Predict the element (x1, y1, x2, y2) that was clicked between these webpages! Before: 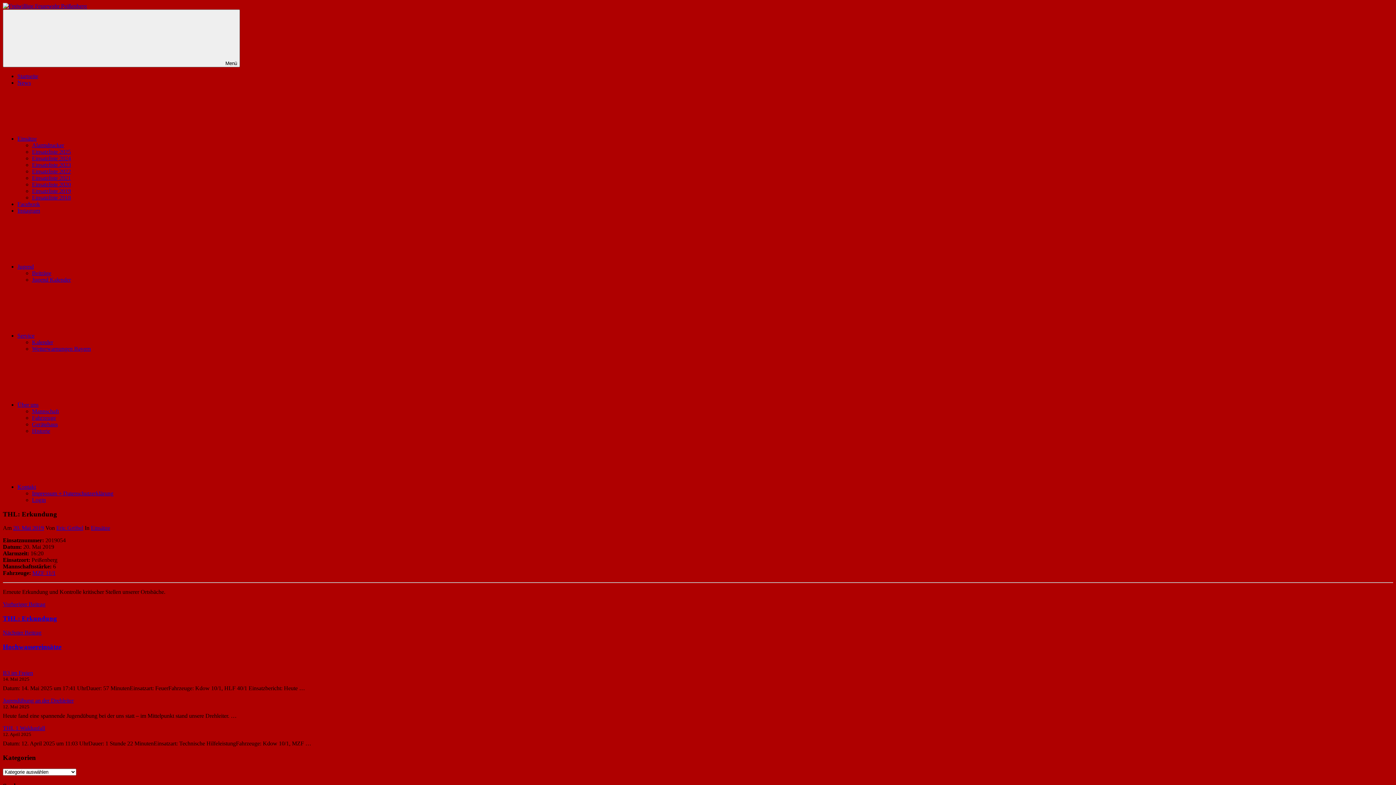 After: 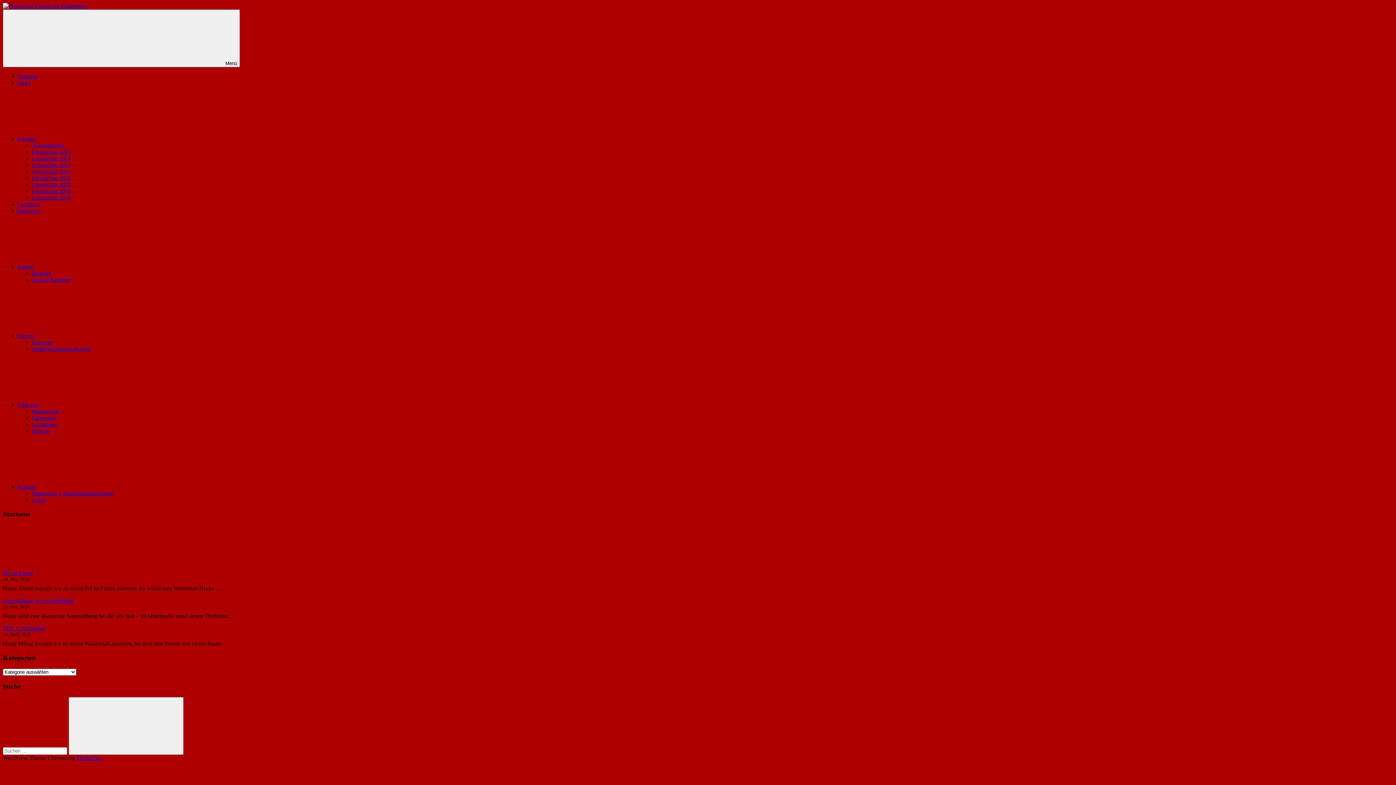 Action: bbox: (17, 73, 38, 79) label: Startseite